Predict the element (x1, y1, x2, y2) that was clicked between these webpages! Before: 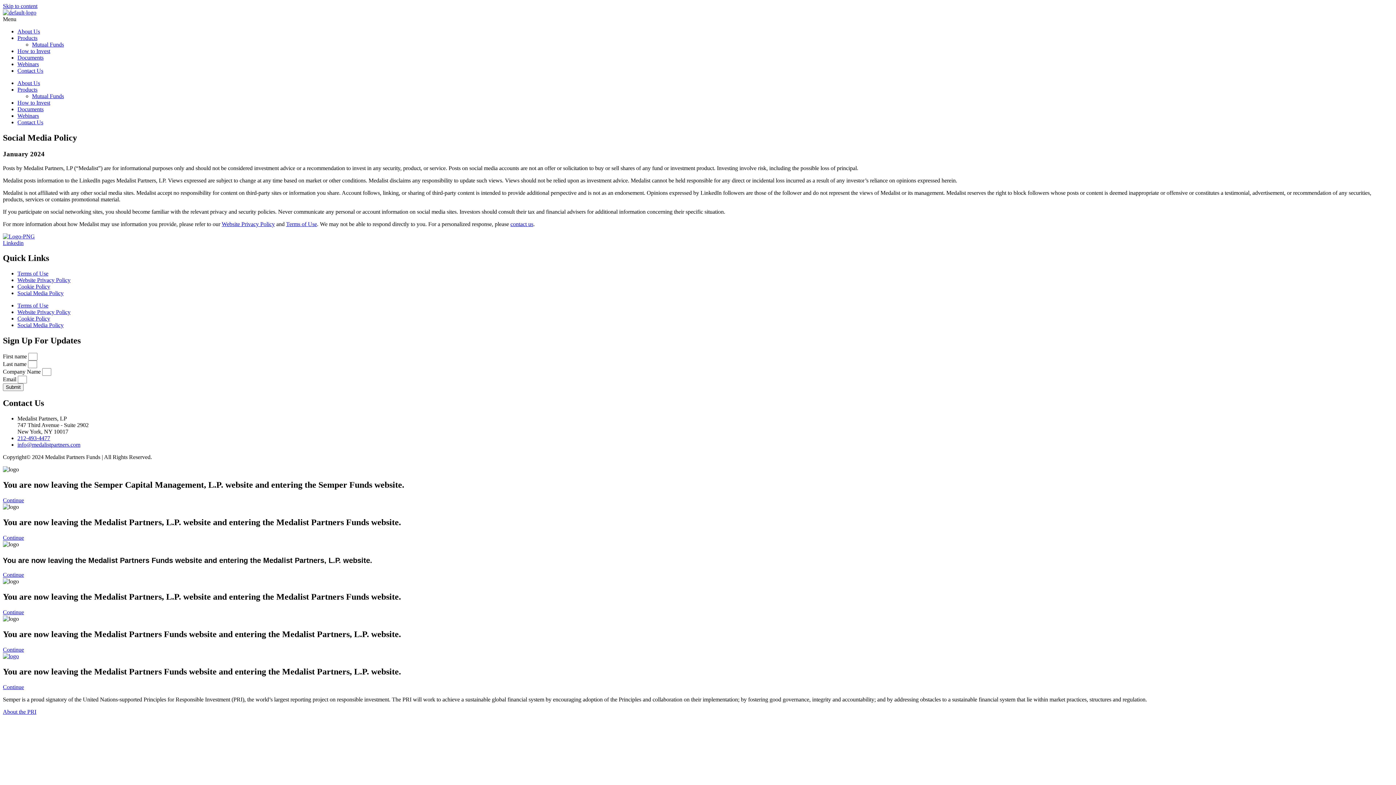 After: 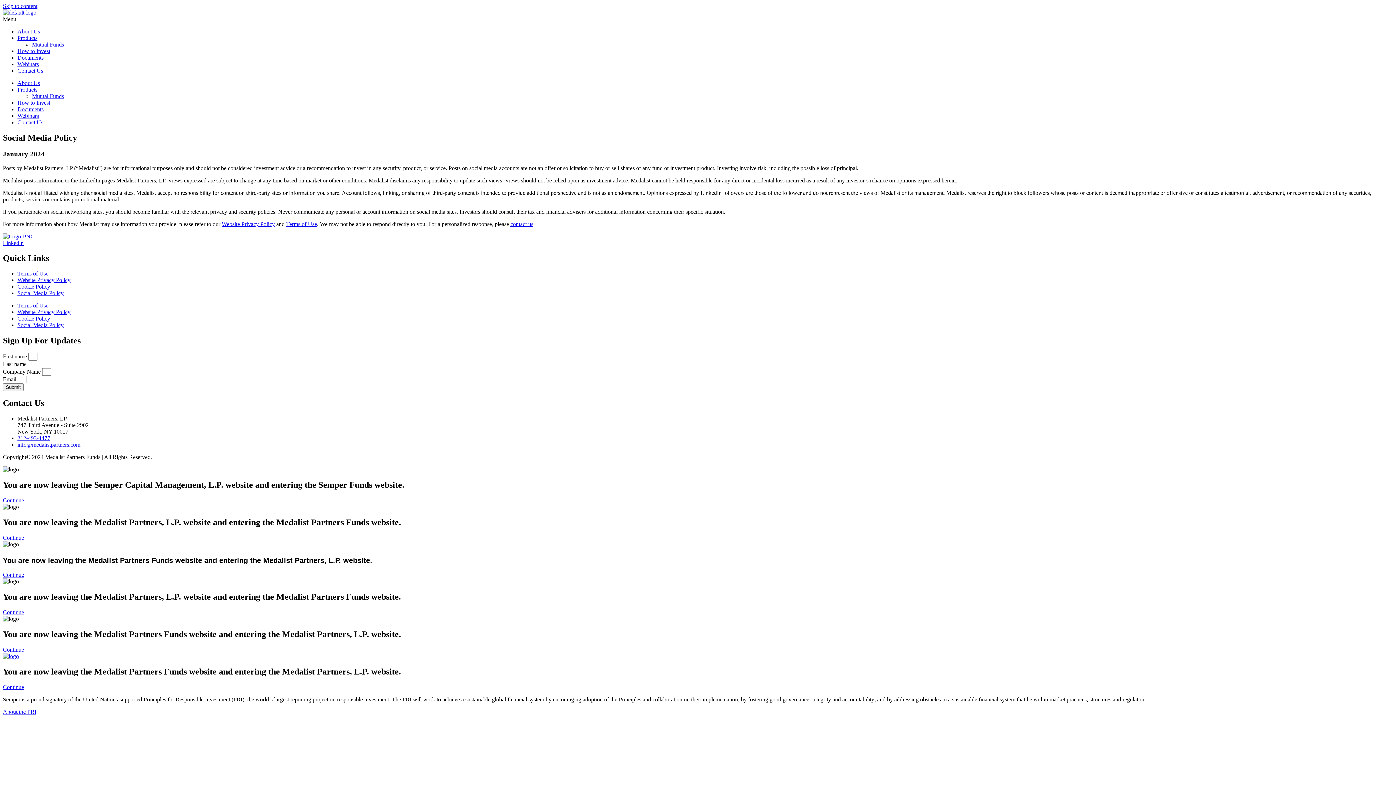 Action: bbox: (2, 708, 36, 715) label: About the PRI